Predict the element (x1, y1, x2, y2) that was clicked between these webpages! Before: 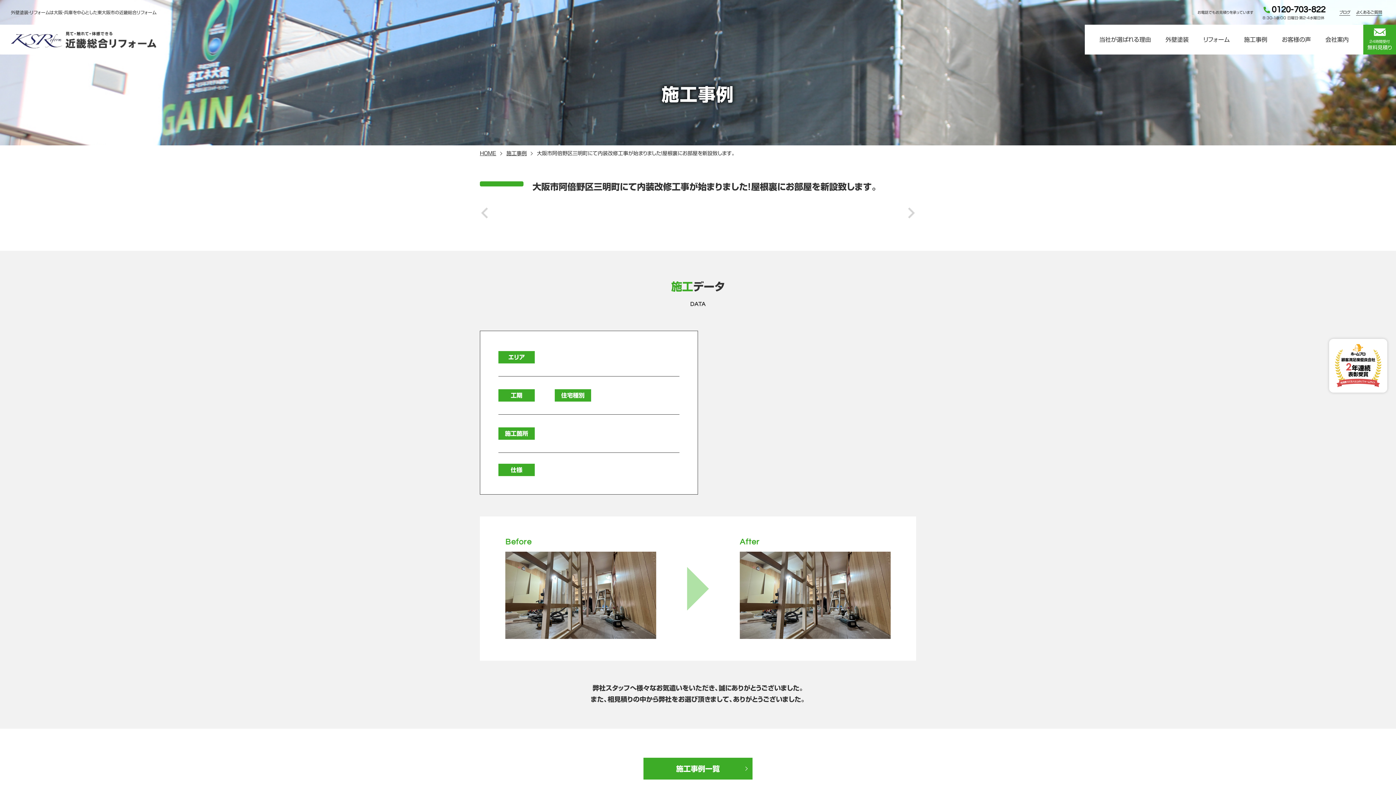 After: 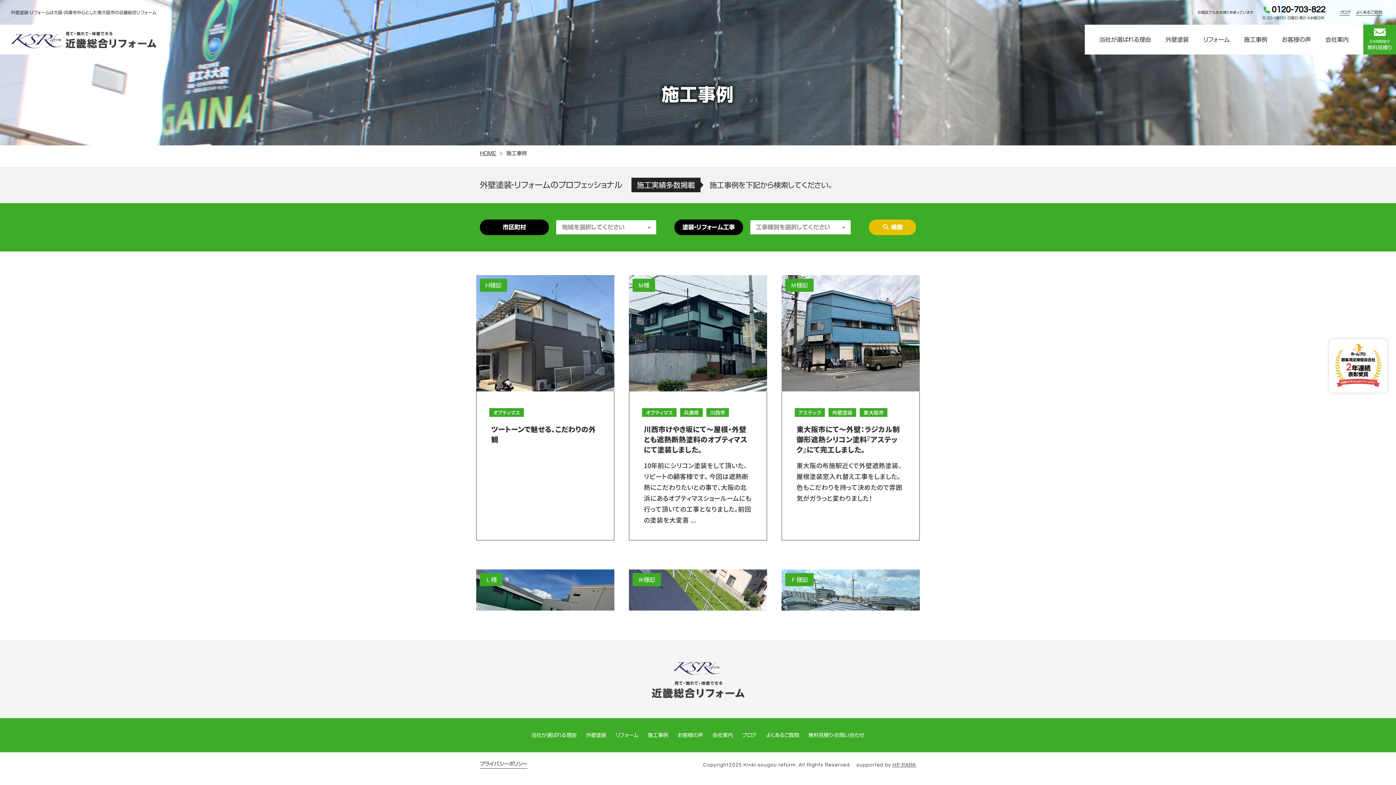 Action: bbox: (1244, 33, 1267, 46) label: 施工事例